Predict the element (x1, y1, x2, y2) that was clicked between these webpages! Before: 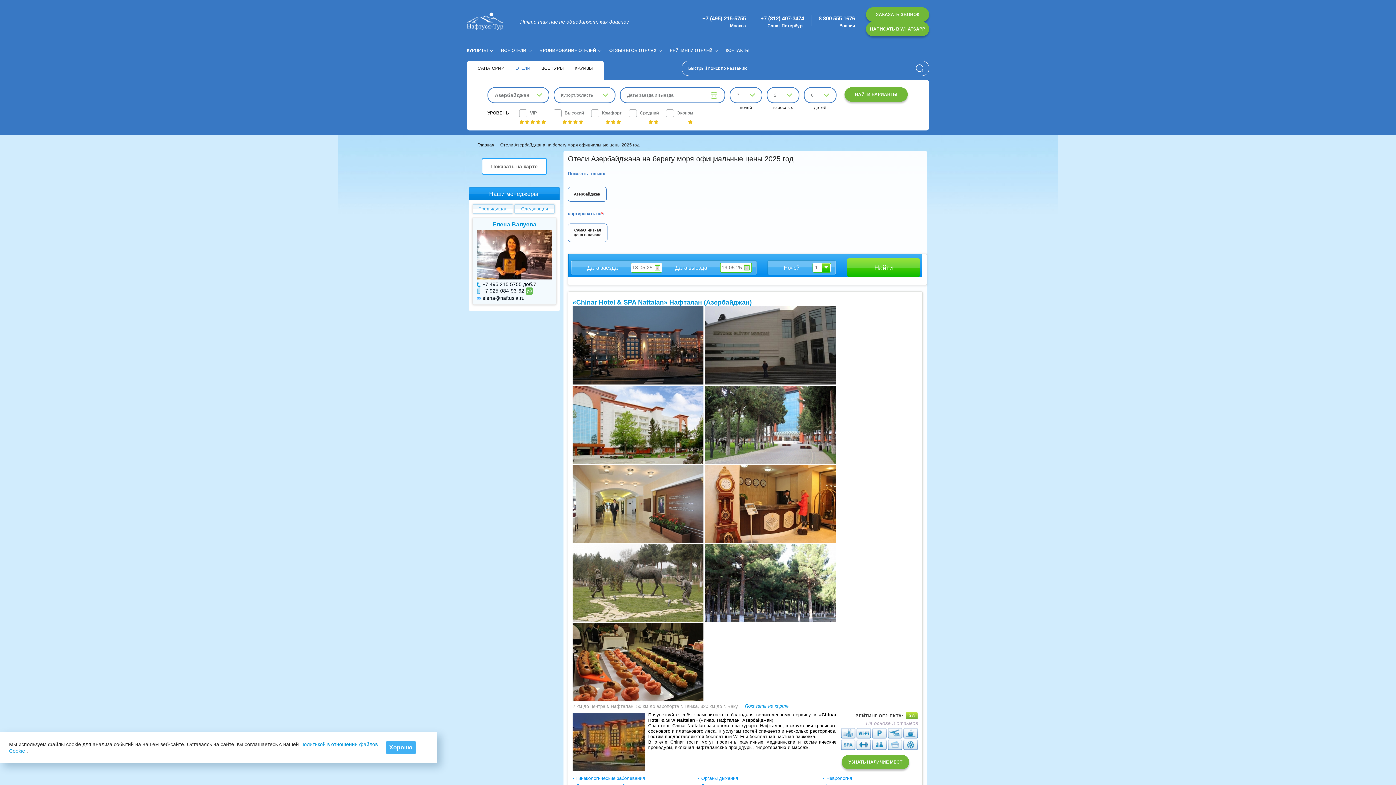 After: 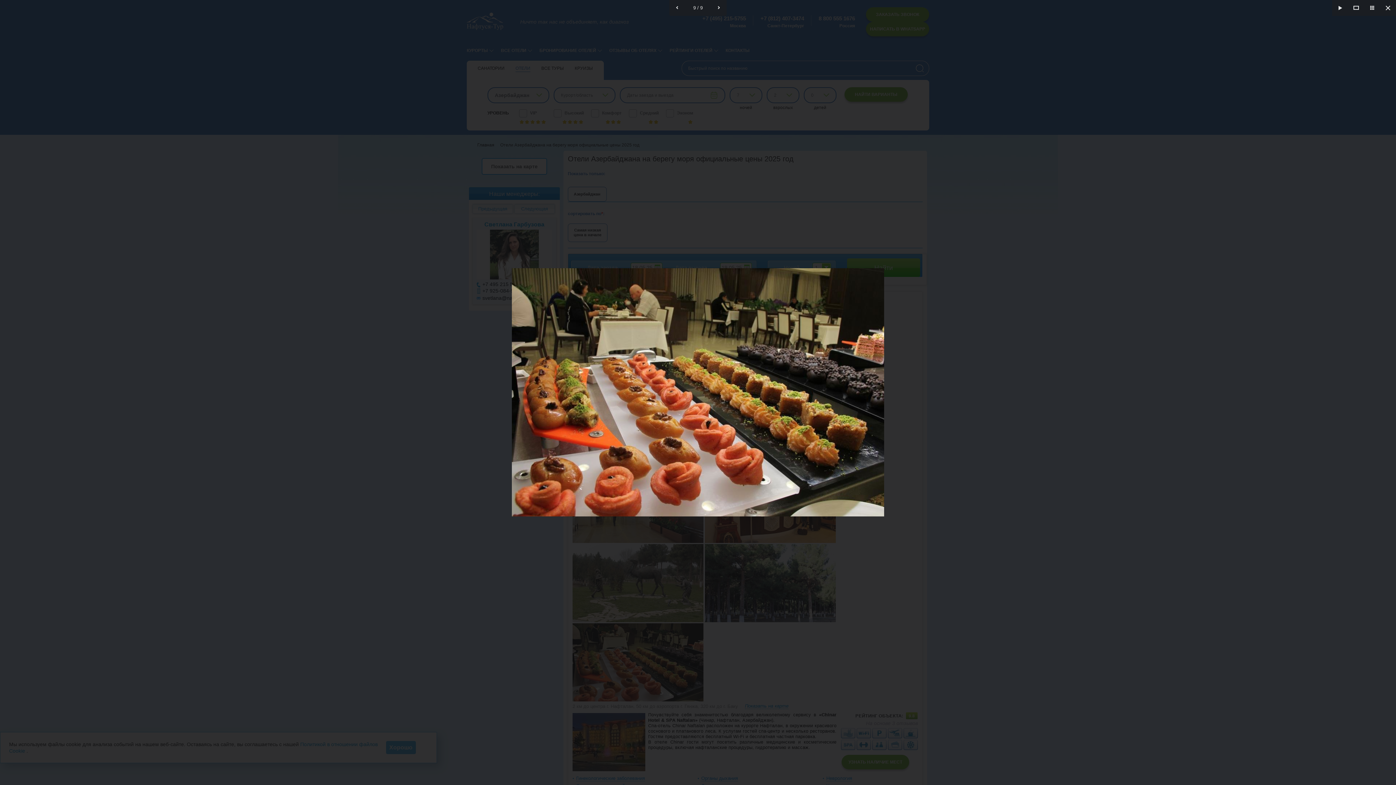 Action: bbox: (572, 697, 703, 702)